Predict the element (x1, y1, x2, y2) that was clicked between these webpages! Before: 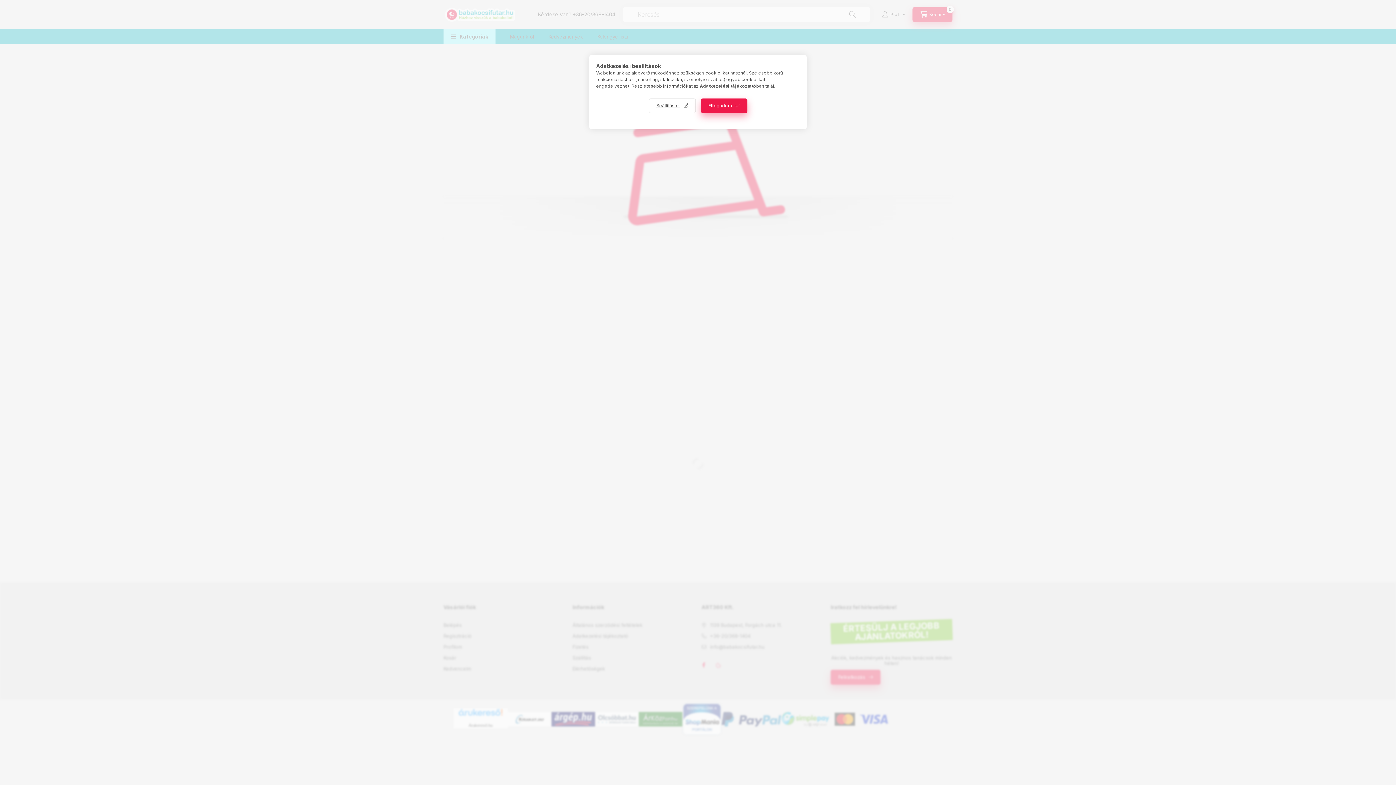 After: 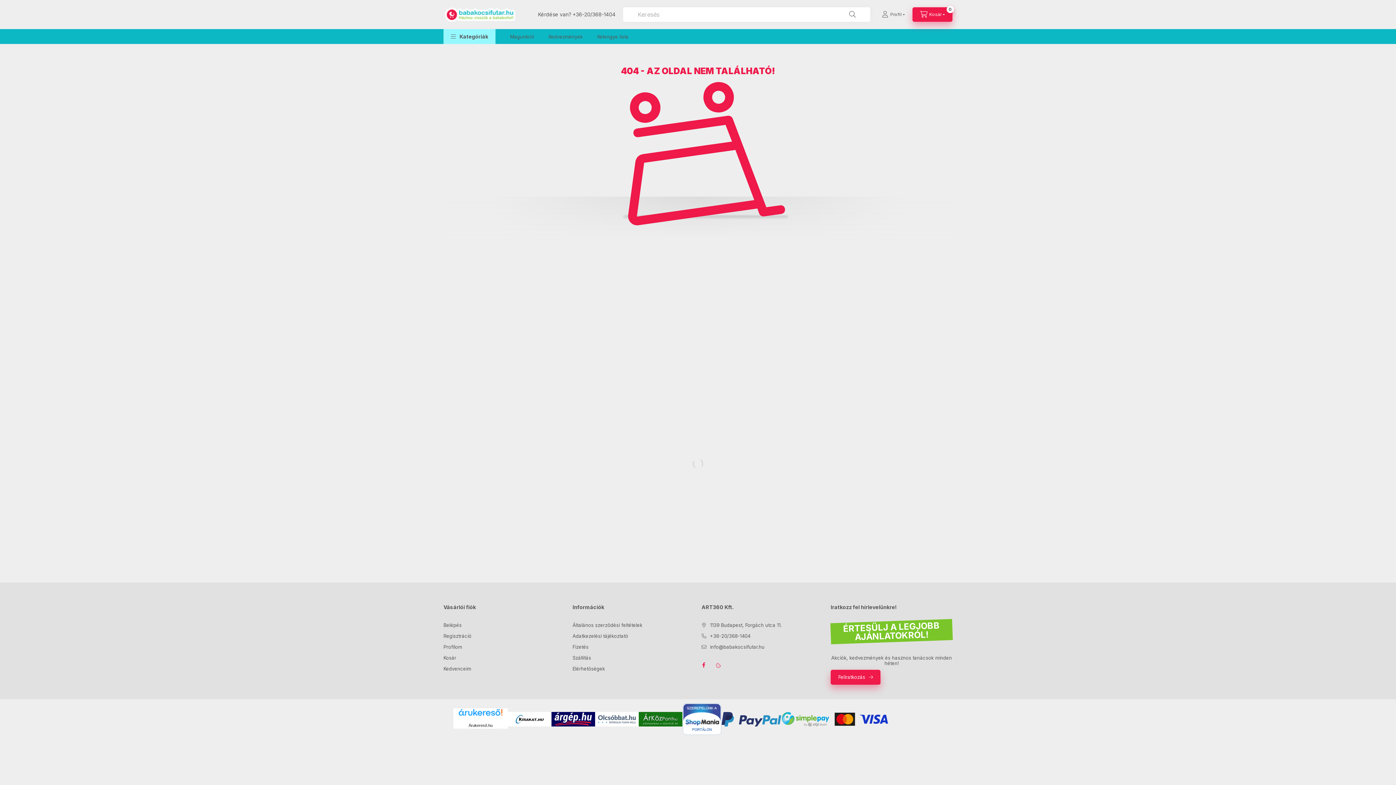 Action: bbox: (700, 98, 747, 113) label: Elfogadom